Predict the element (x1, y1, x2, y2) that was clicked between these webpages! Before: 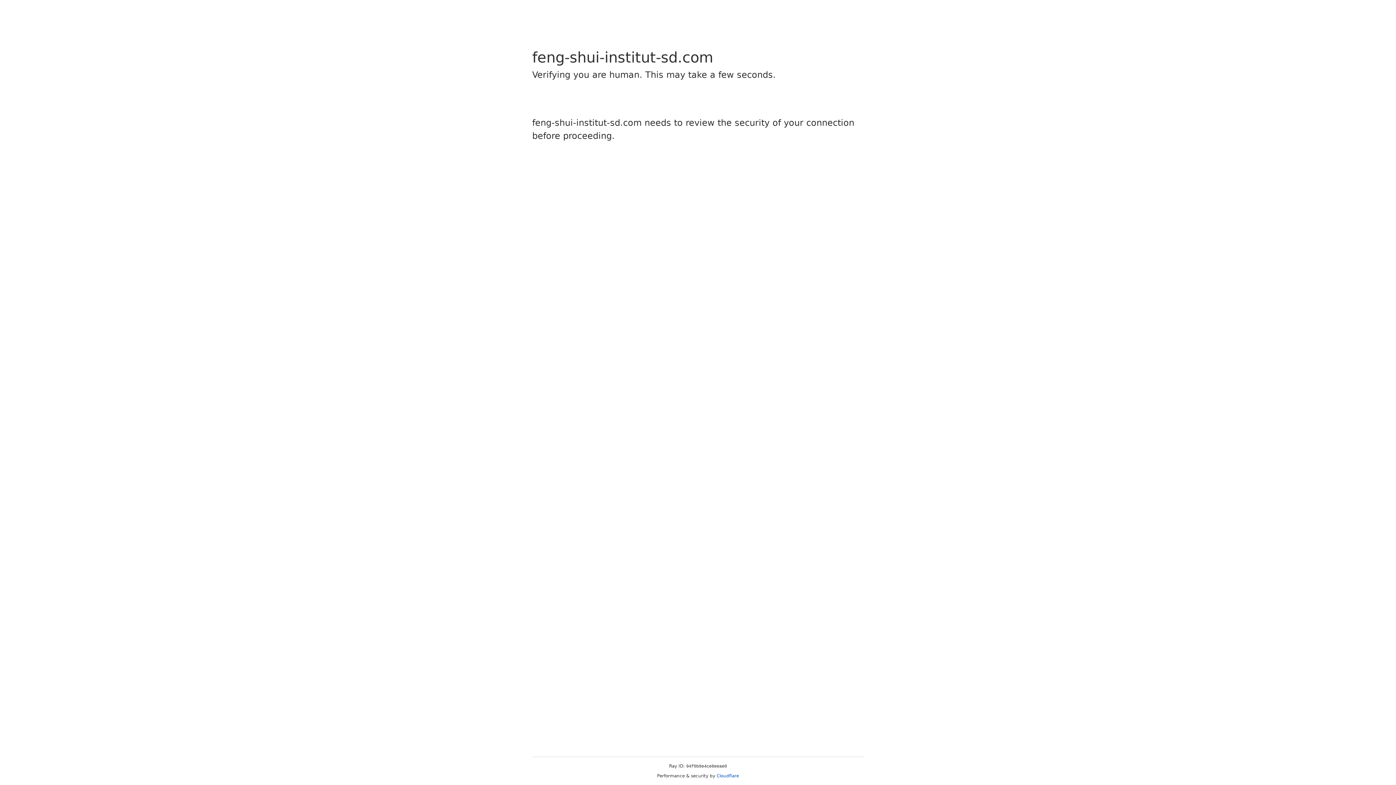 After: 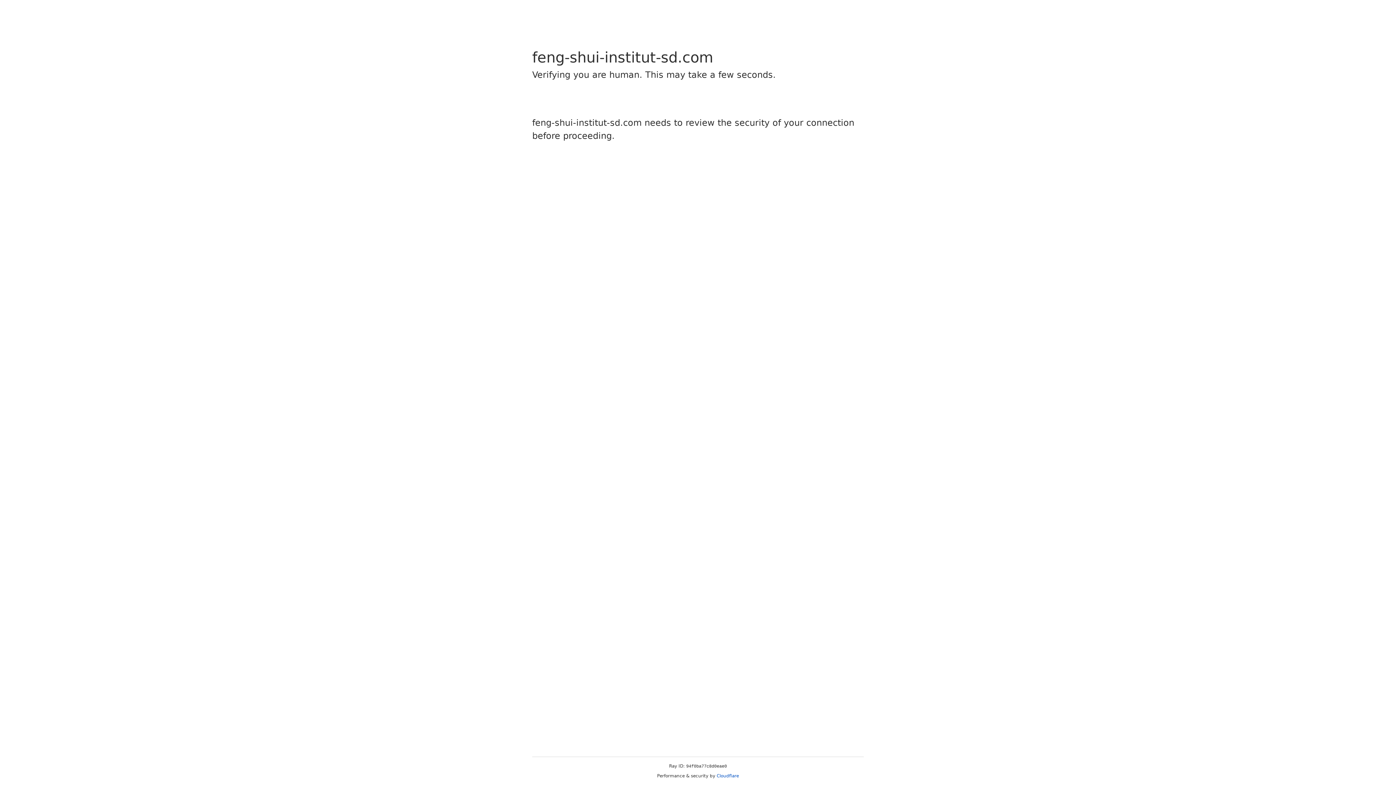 Action: bbox: (716, 773, 739, 778) label: Cloudflare